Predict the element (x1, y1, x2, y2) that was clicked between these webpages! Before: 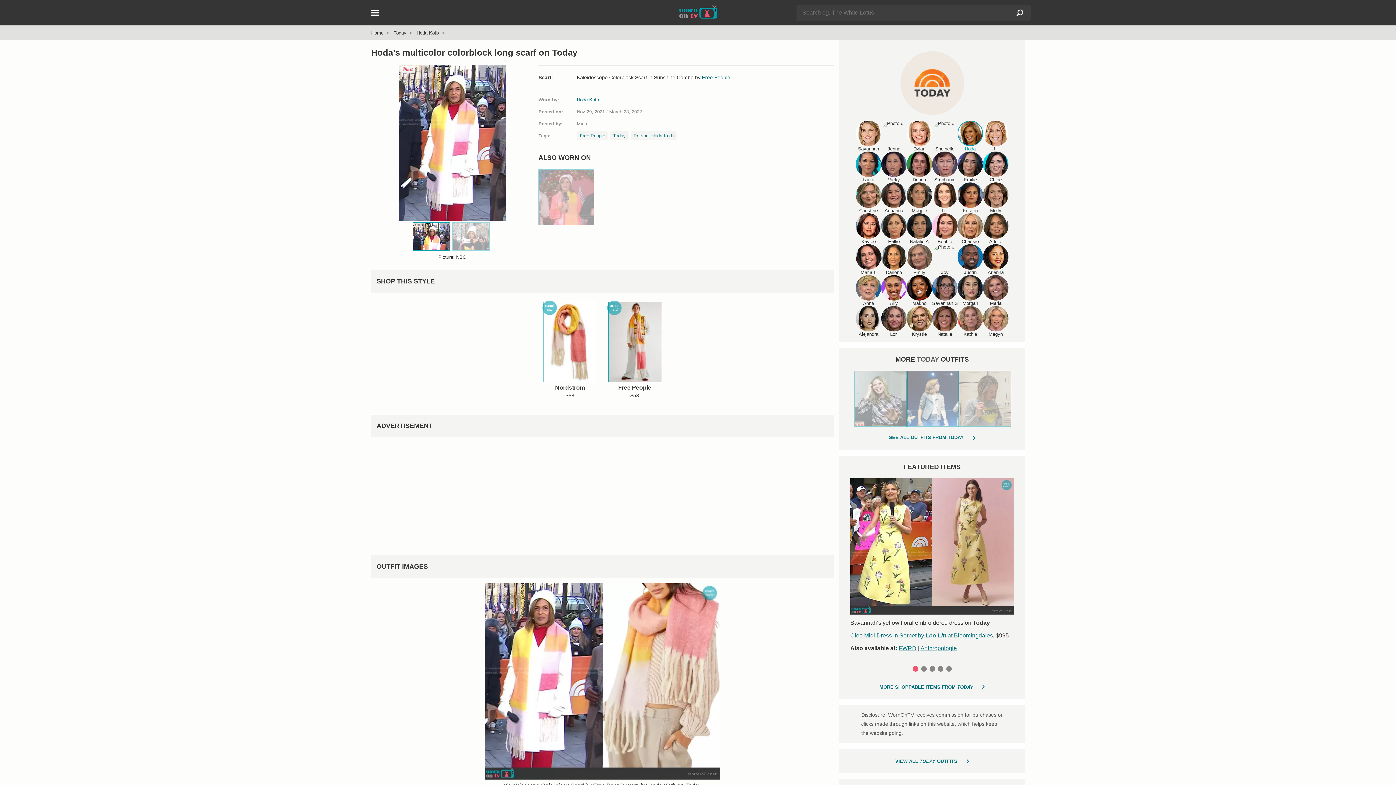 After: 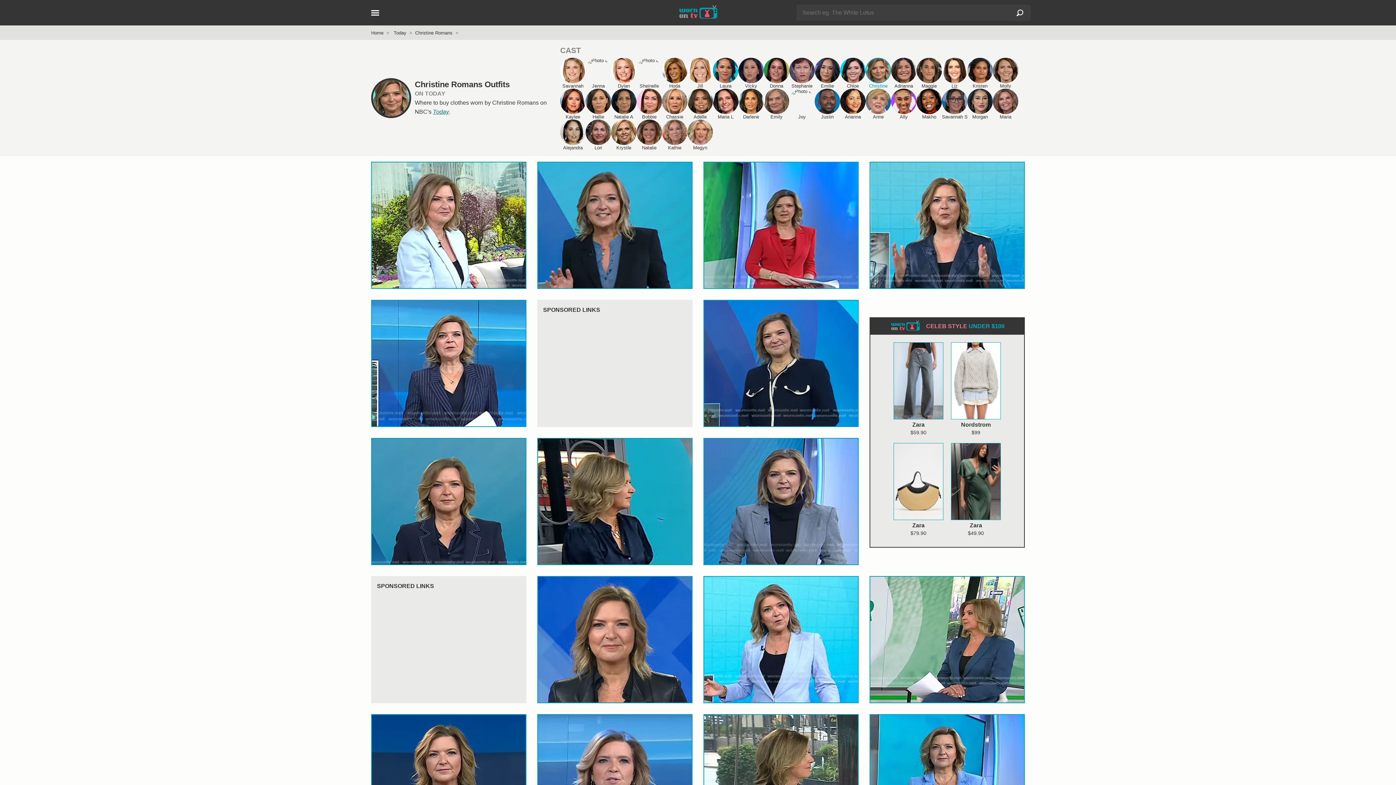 Action: label: Christine bbox: (856, 182, 881, 213)